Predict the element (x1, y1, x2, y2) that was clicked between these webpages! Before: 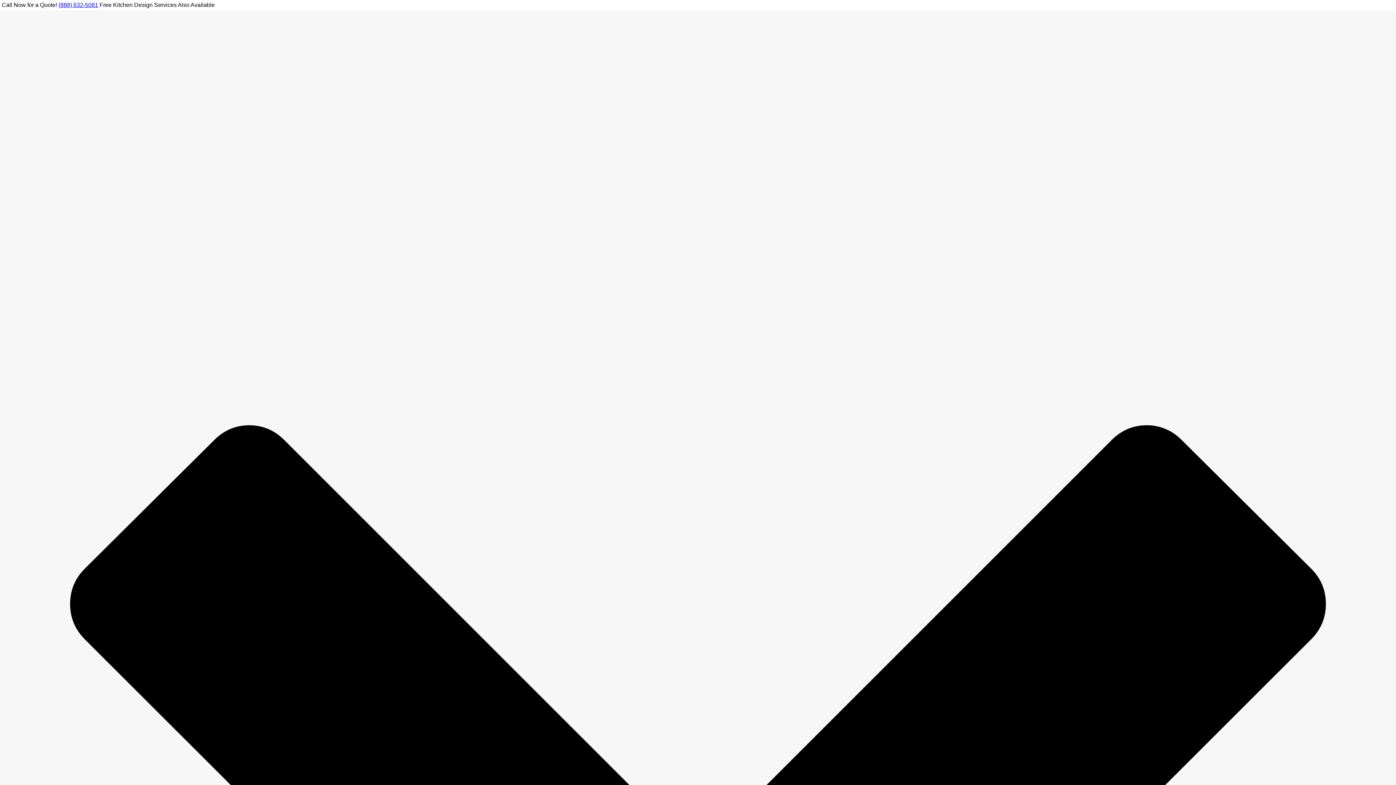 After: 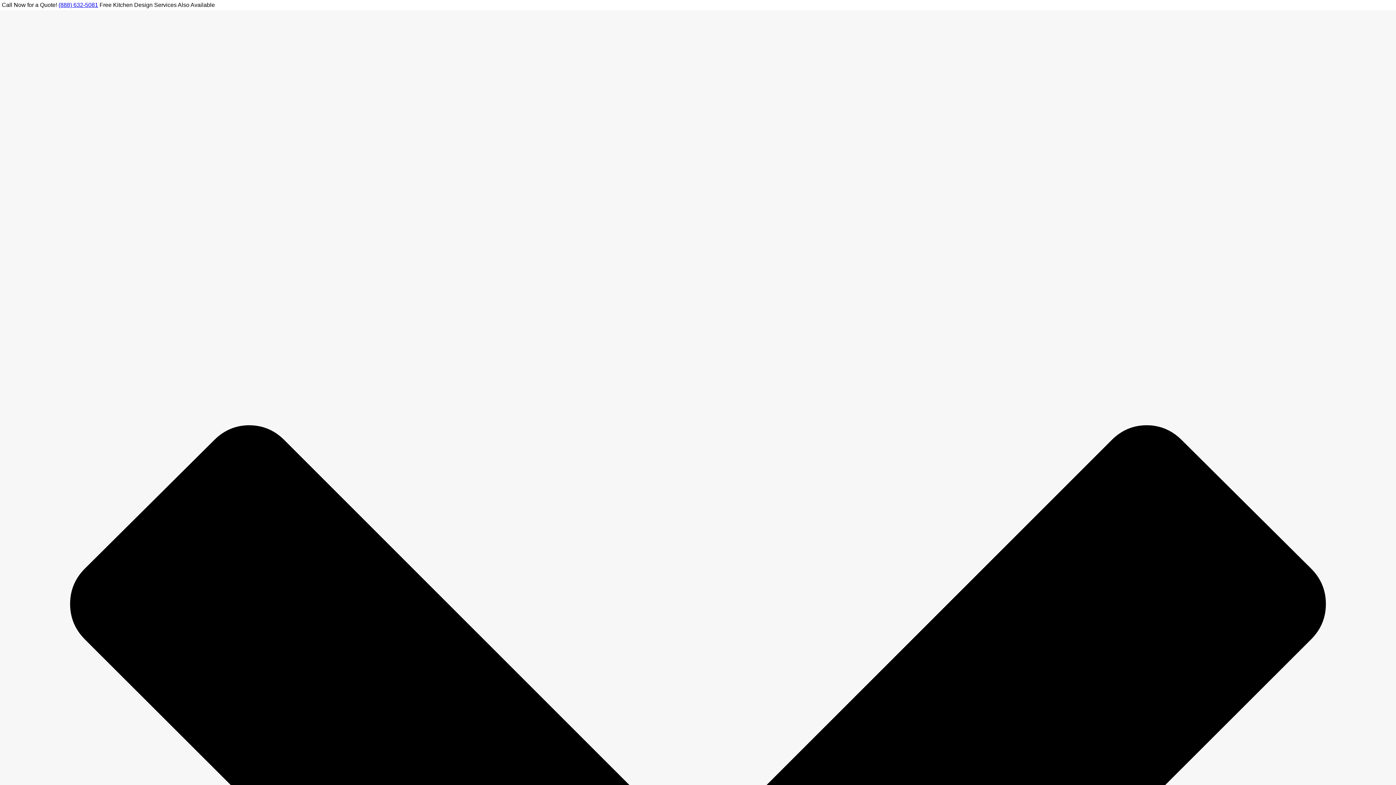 Action: bbox: (58, 1, 98, 8) label: (888) 632-5081